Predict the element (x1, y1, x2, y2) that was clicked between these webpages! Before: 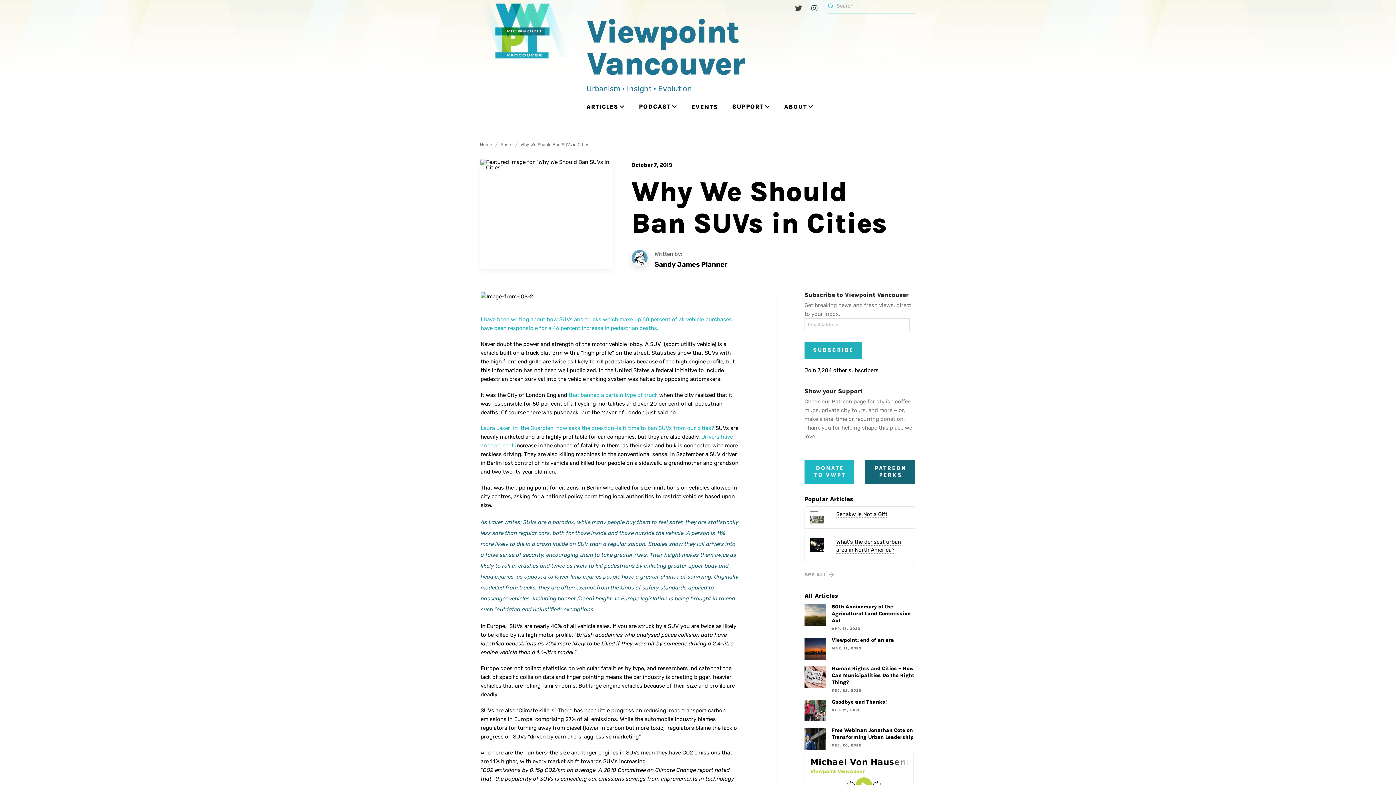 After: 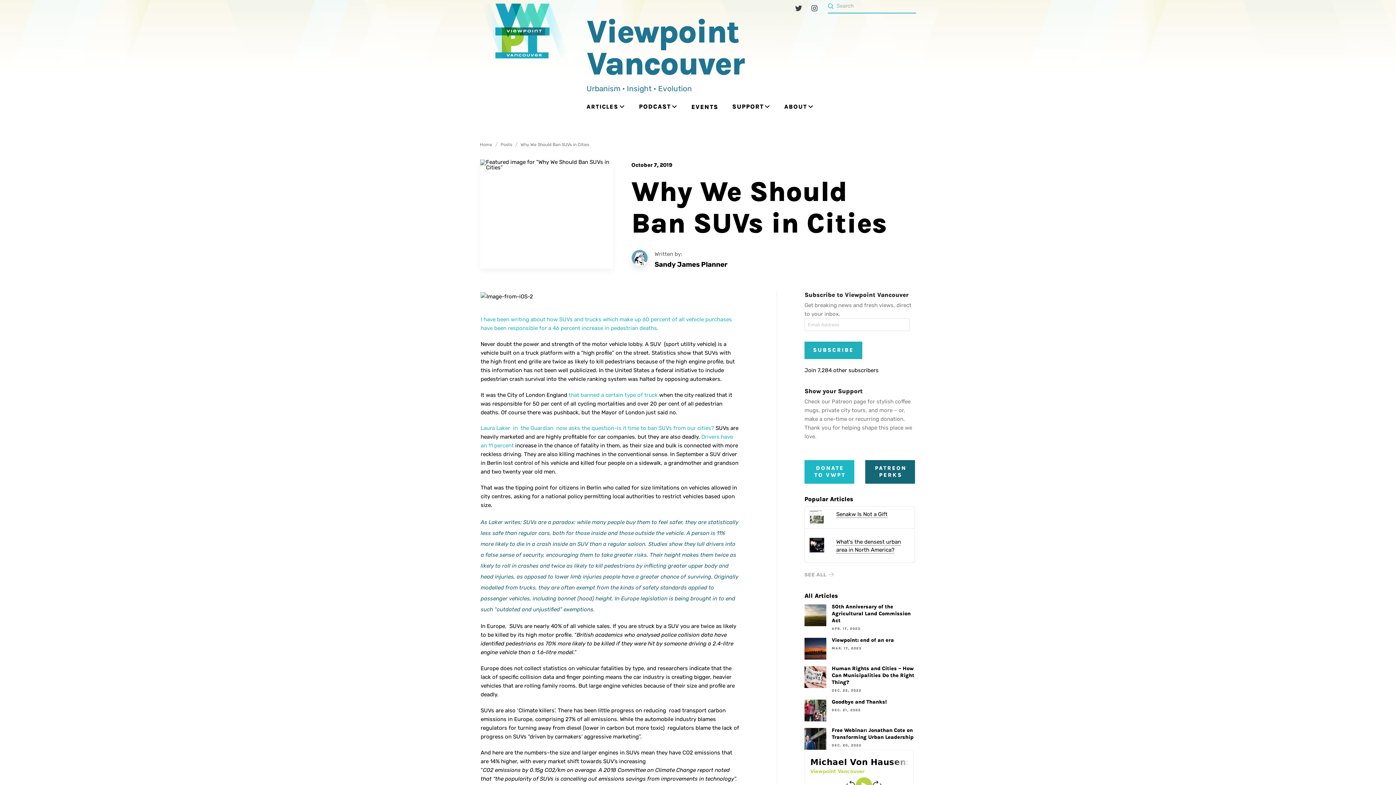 Action: bbox: (520, 142, 589, 147) label: Why We Should Ban SUVs in Cities